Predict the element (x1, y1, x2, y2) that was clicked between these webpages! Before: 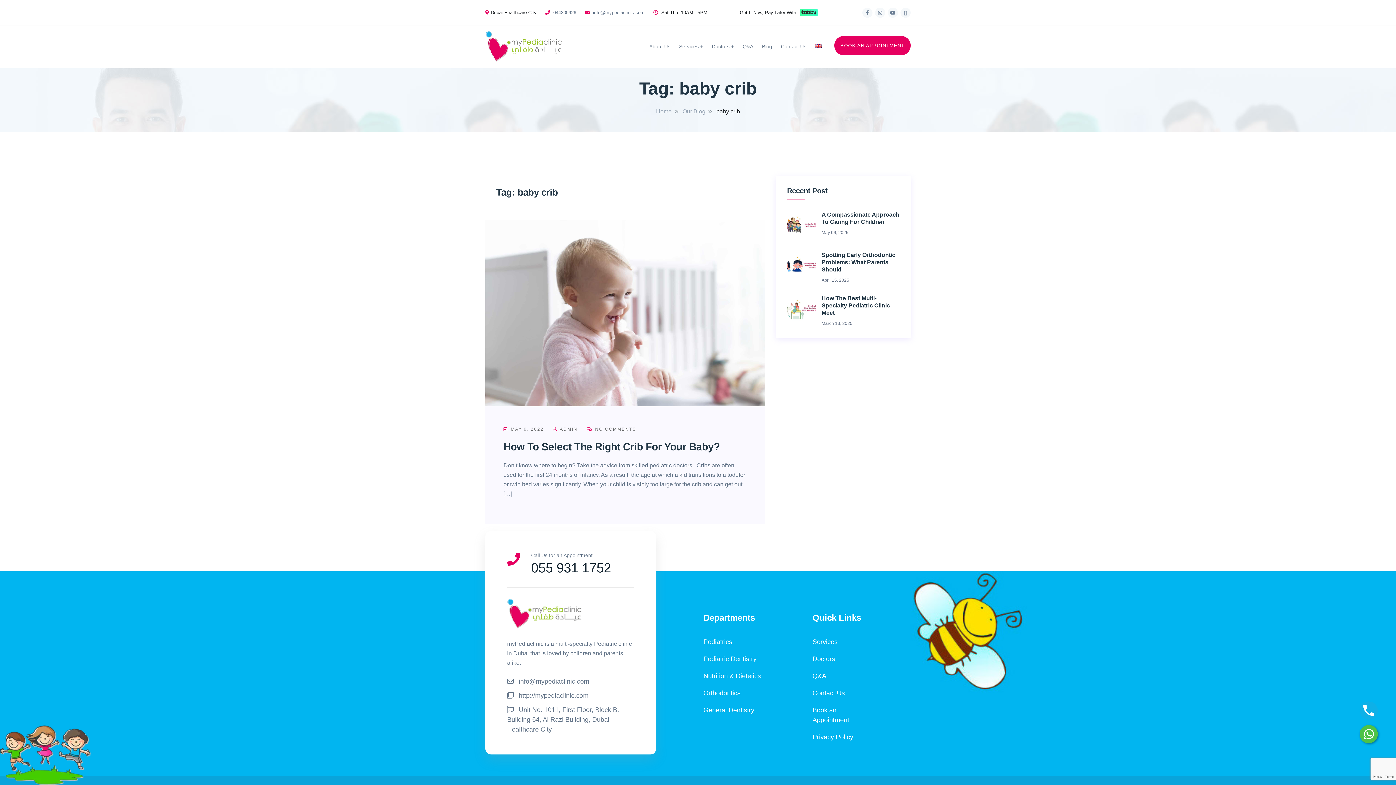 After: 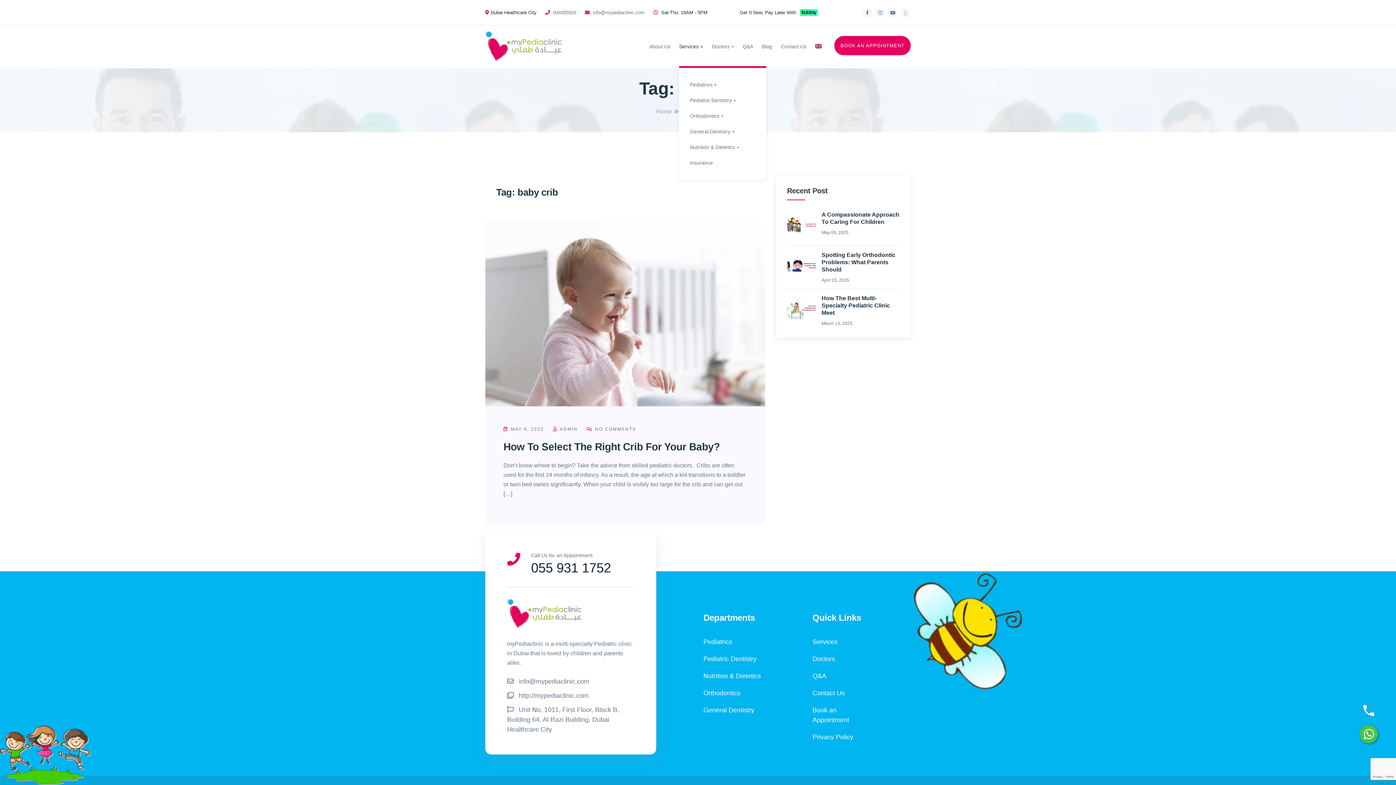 Action: bbox: (679, 25, 703, 68) label: Services